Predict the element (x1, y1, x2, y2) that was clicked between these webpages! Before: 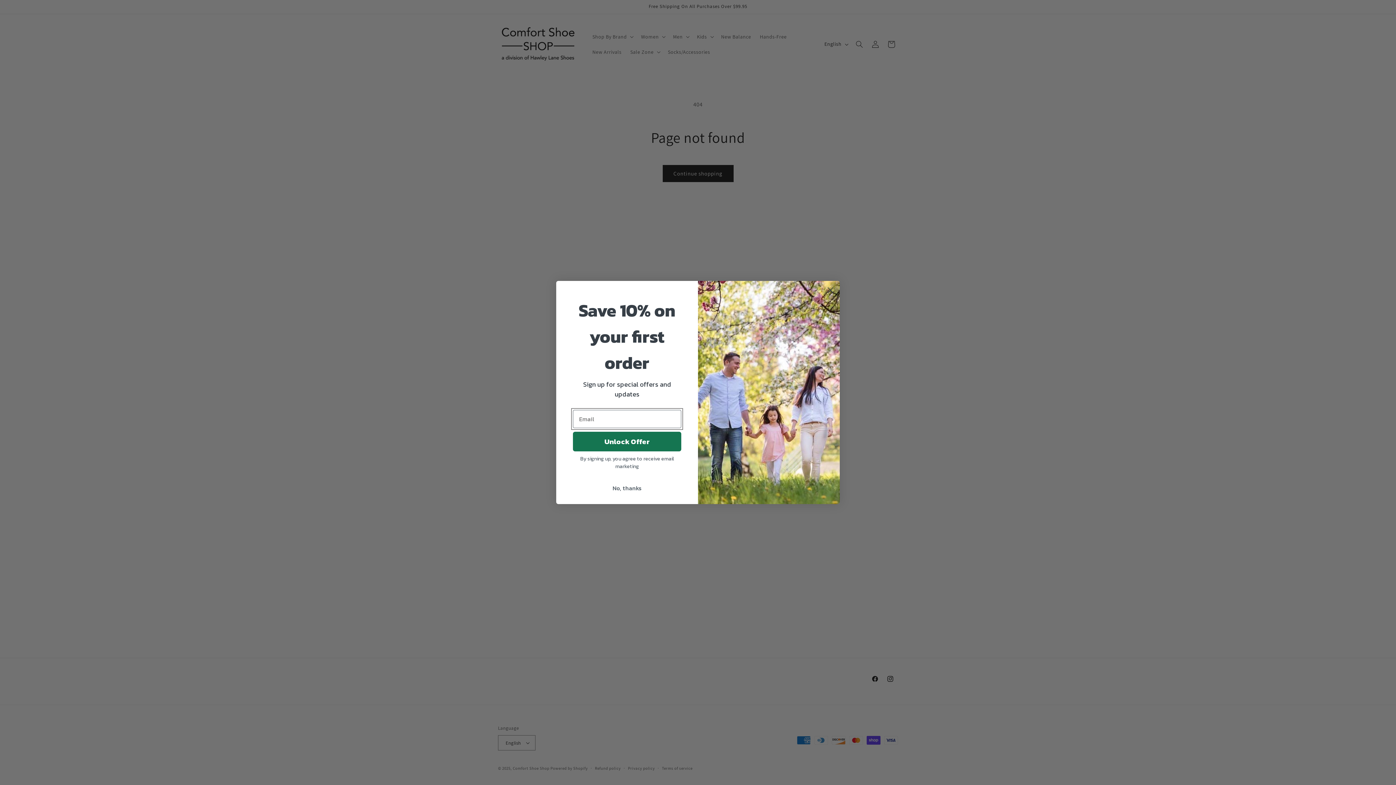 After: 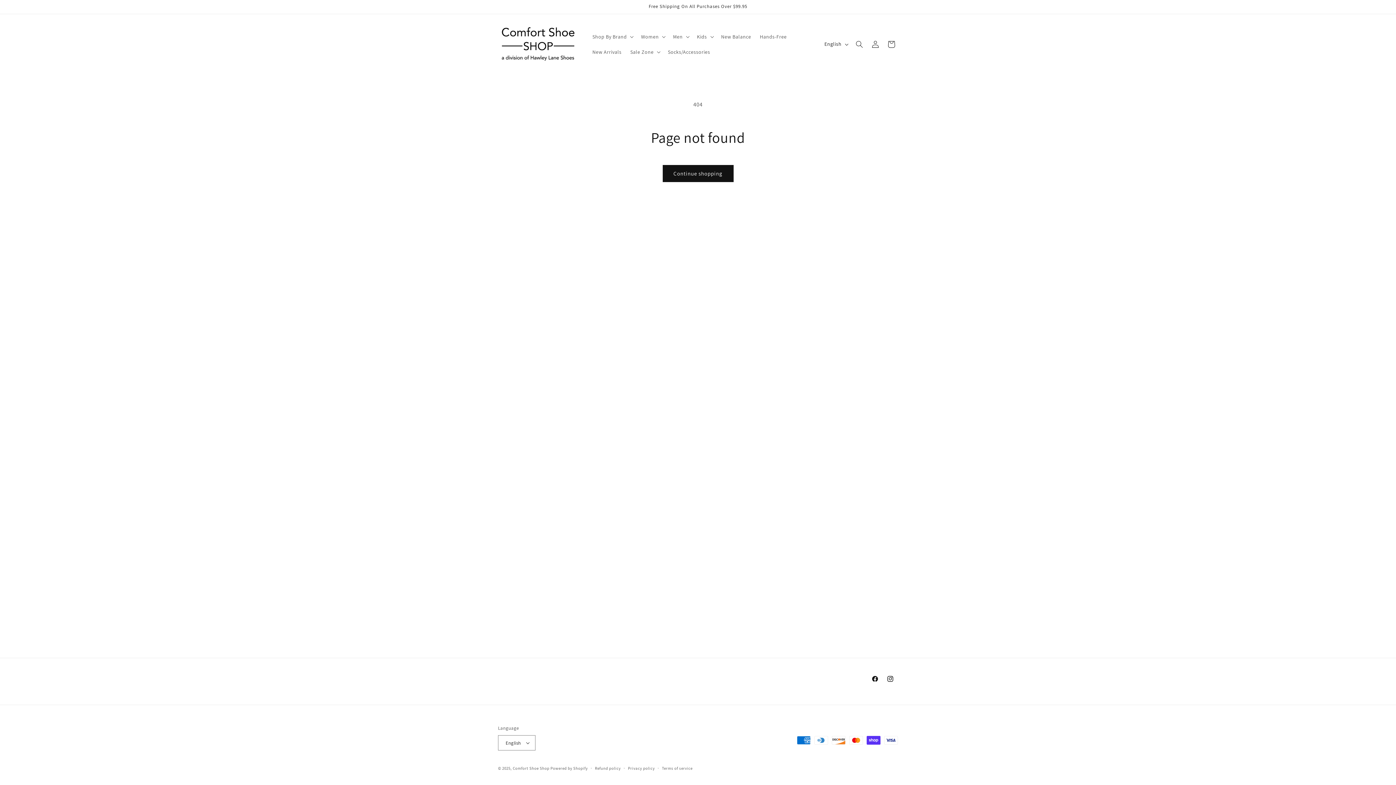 Action: label: No, thanks bbox: (573, 481, 681, 495)